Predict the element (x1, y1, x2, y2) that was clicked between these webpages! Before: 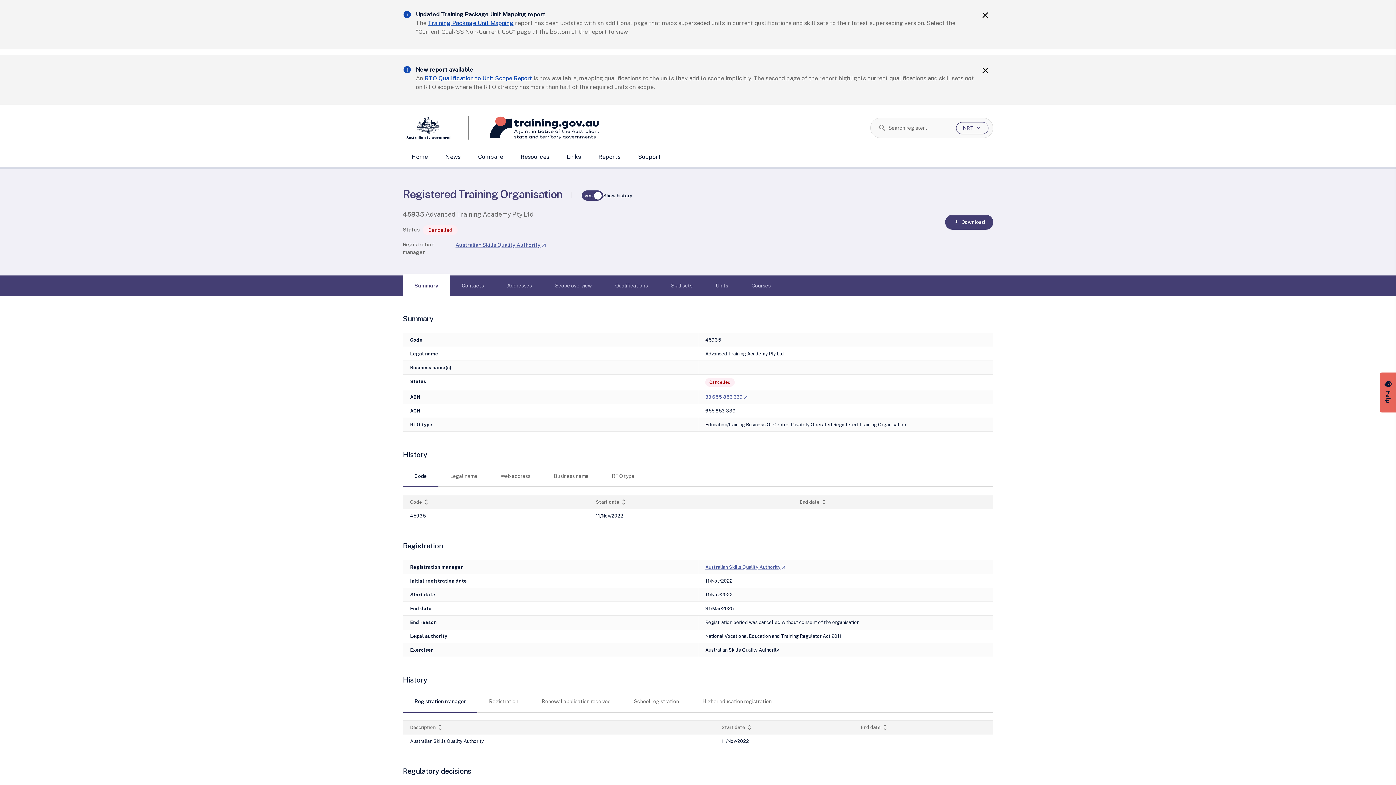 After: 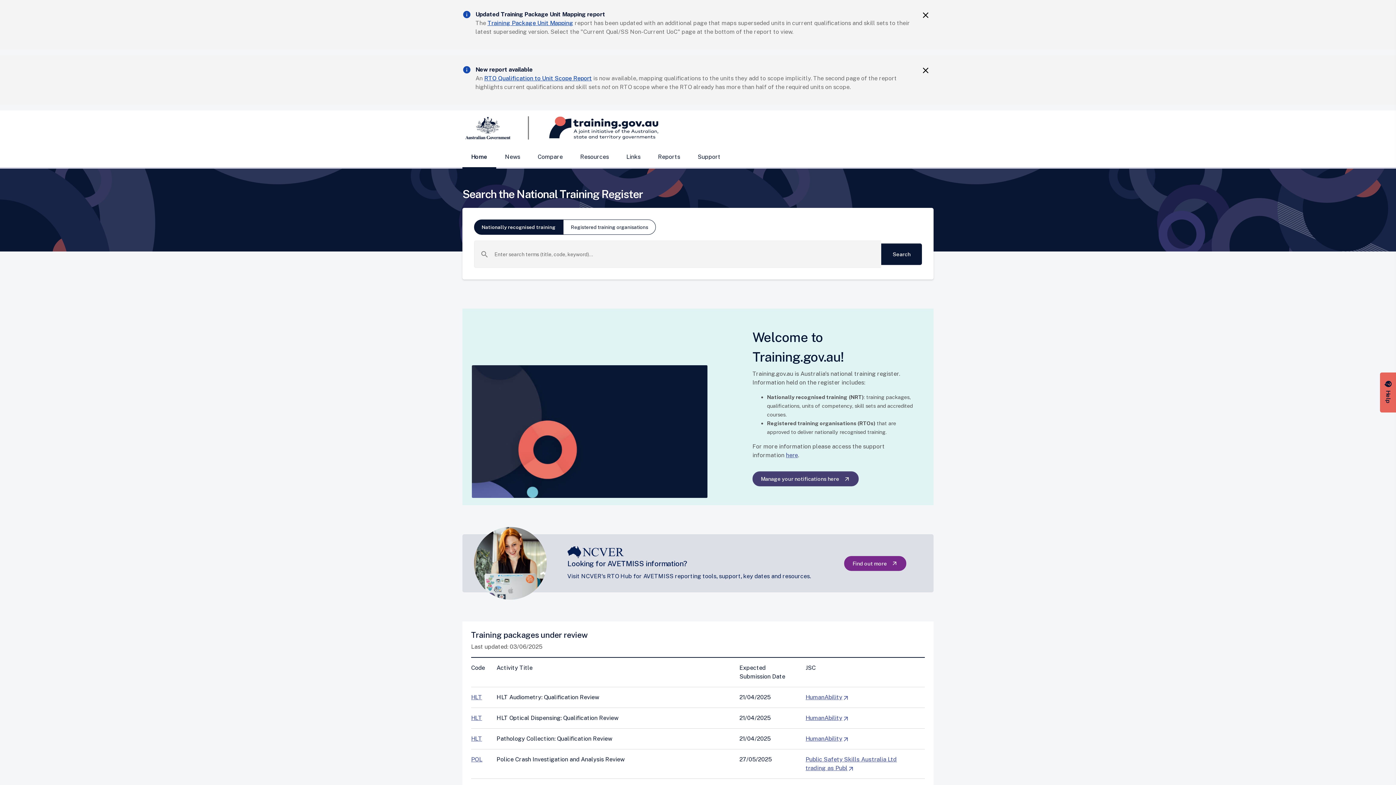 Action: bbox: (402, 5, 469, 29)